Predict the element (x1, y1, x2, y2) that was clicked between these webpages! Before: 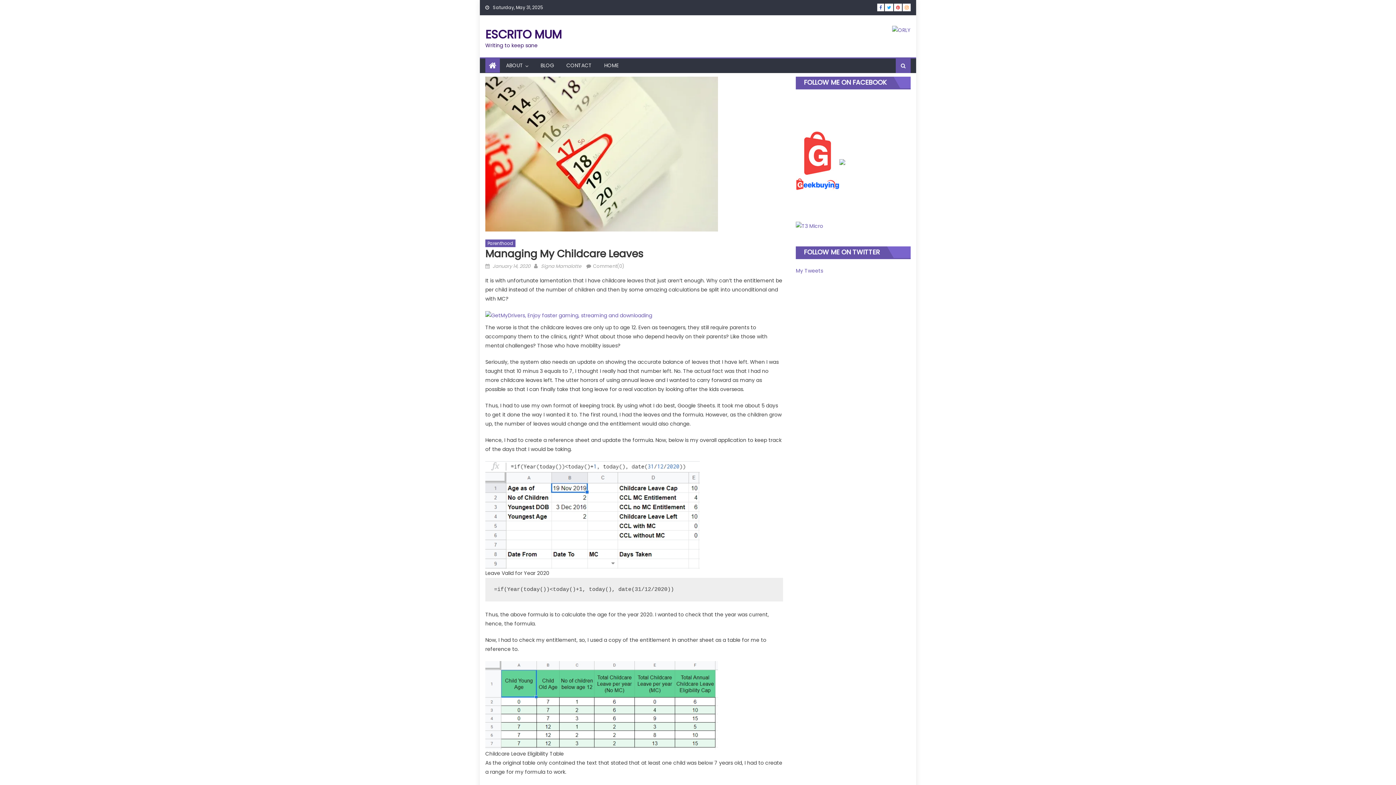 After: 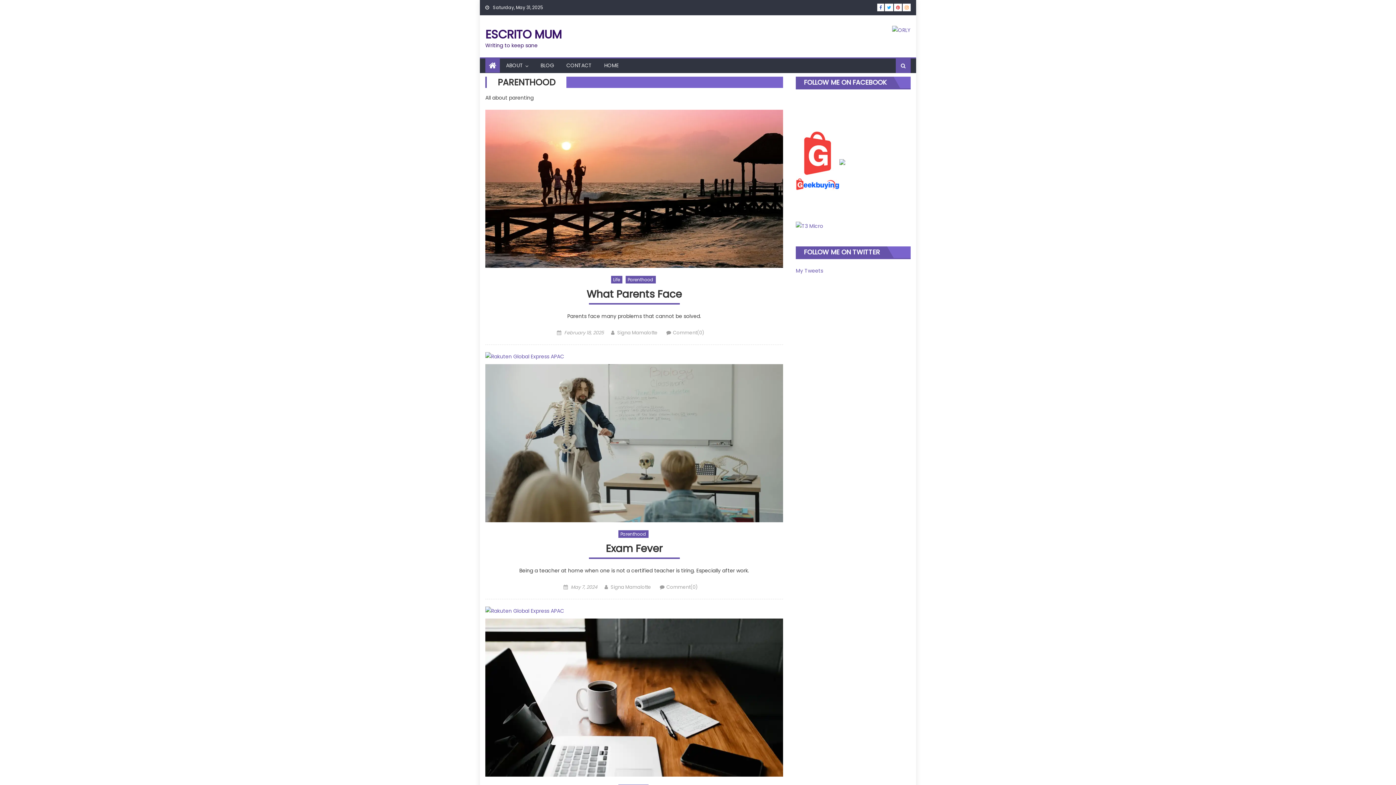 Action: label: Parenthood bbox: (485, 239, 515, 247)